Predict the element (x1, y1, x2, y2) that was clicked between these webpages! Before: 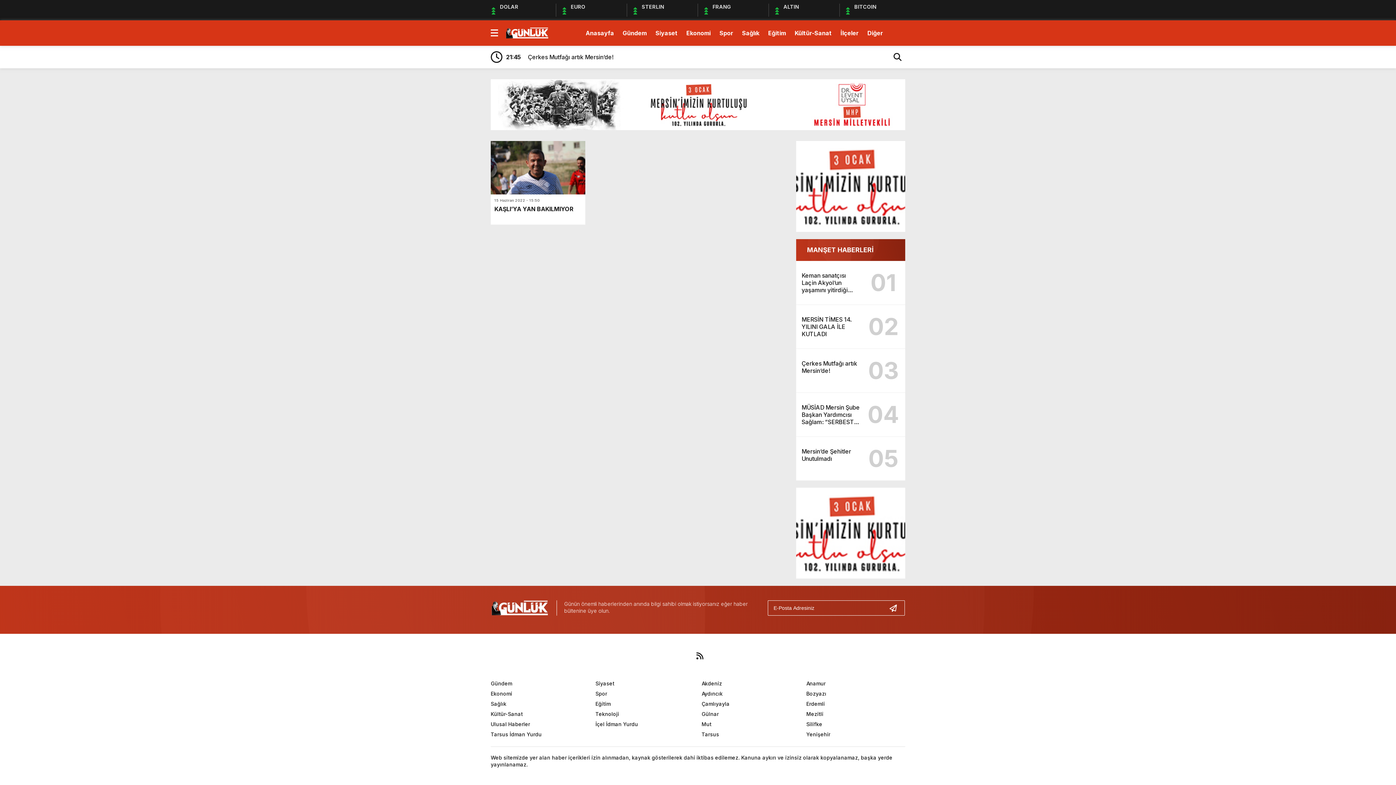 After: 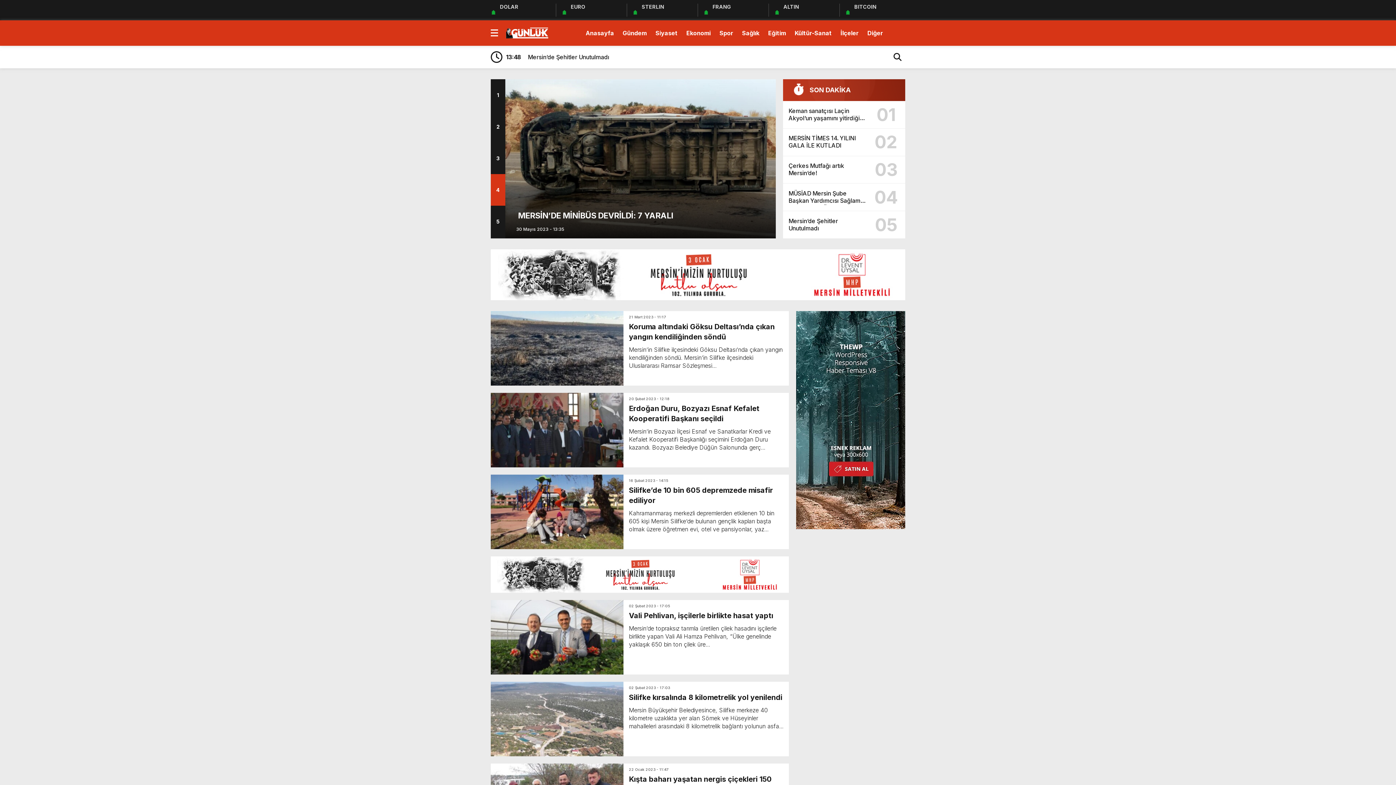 Action: bbox: (806, 721, 822, 727) label: Silifke